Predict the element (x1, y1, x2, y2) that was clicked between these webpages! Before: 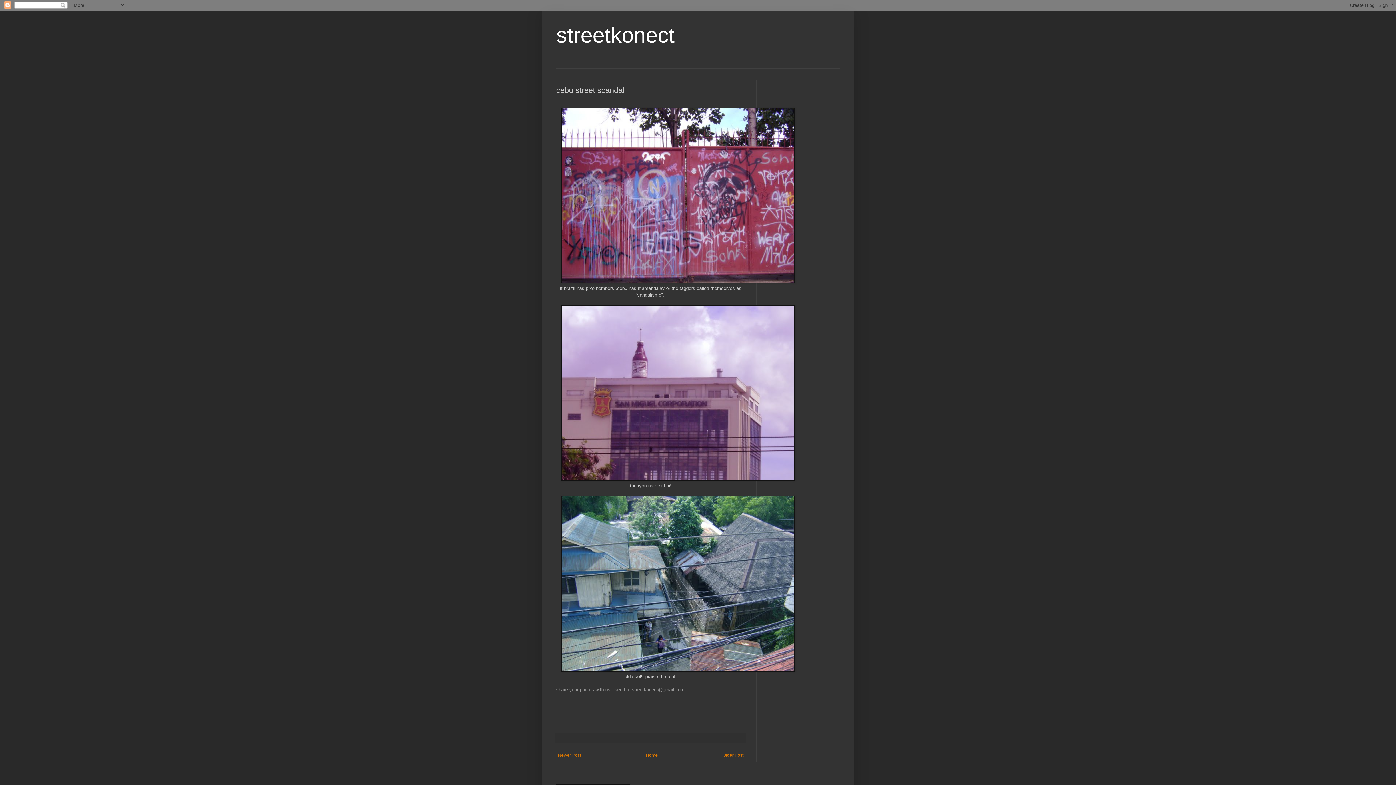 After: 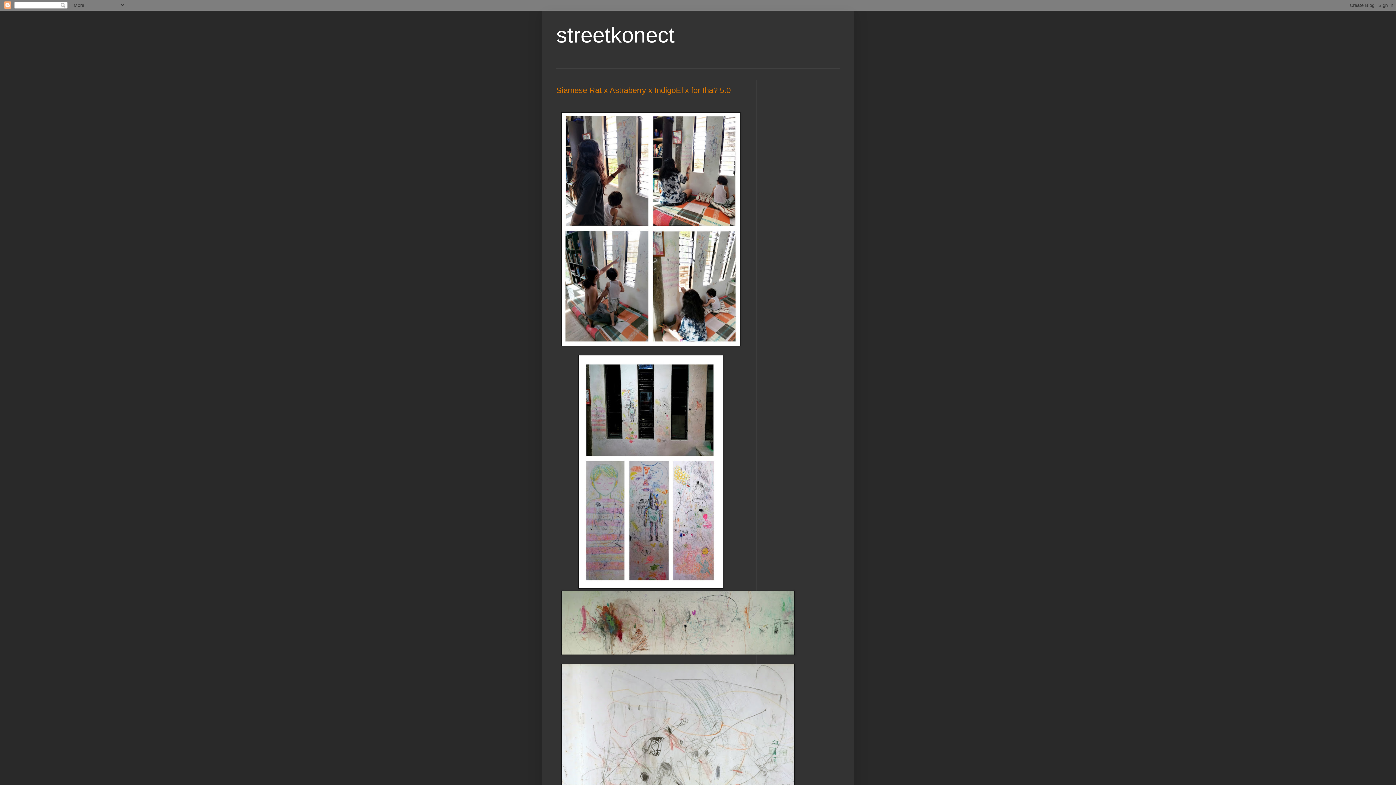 Action: bbox: (556, 22, 674, 47) label: streetkonect